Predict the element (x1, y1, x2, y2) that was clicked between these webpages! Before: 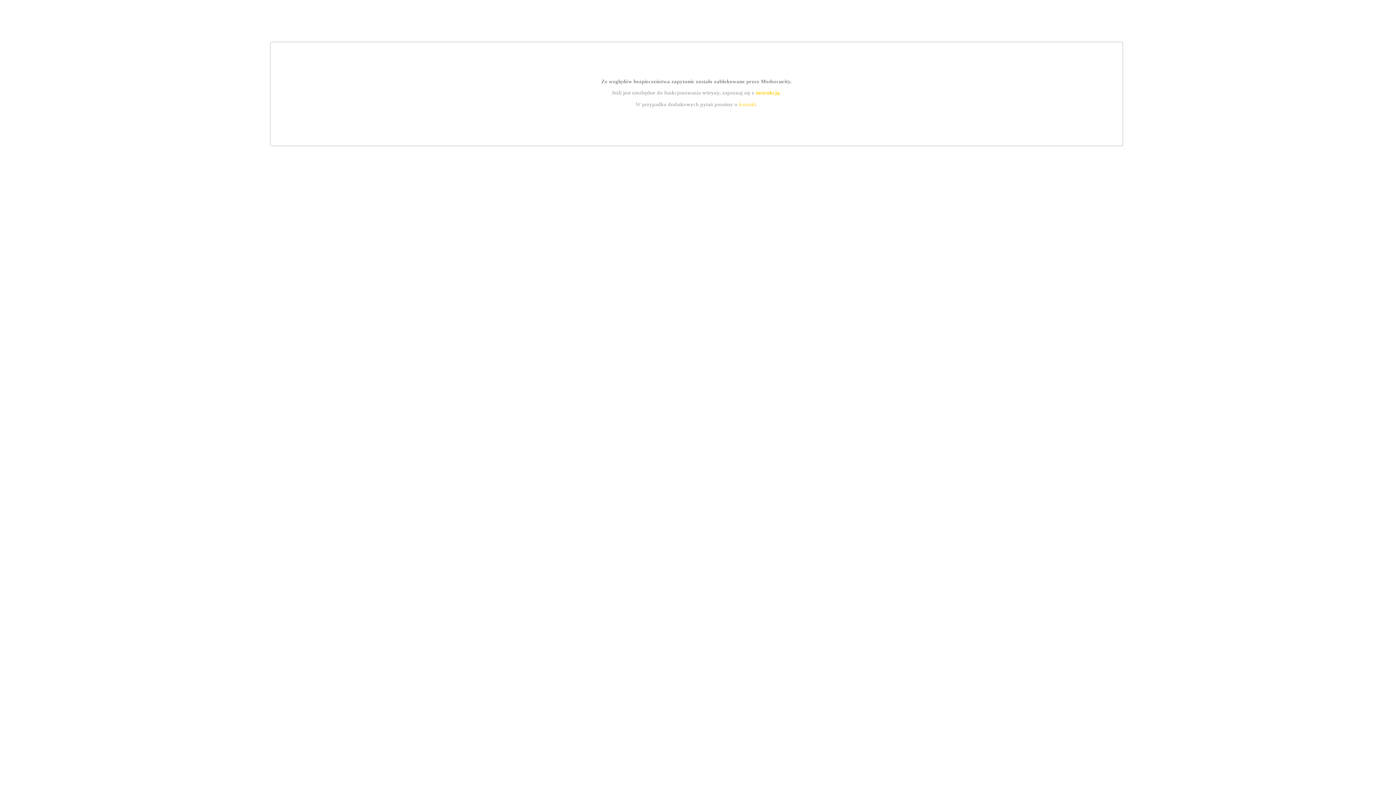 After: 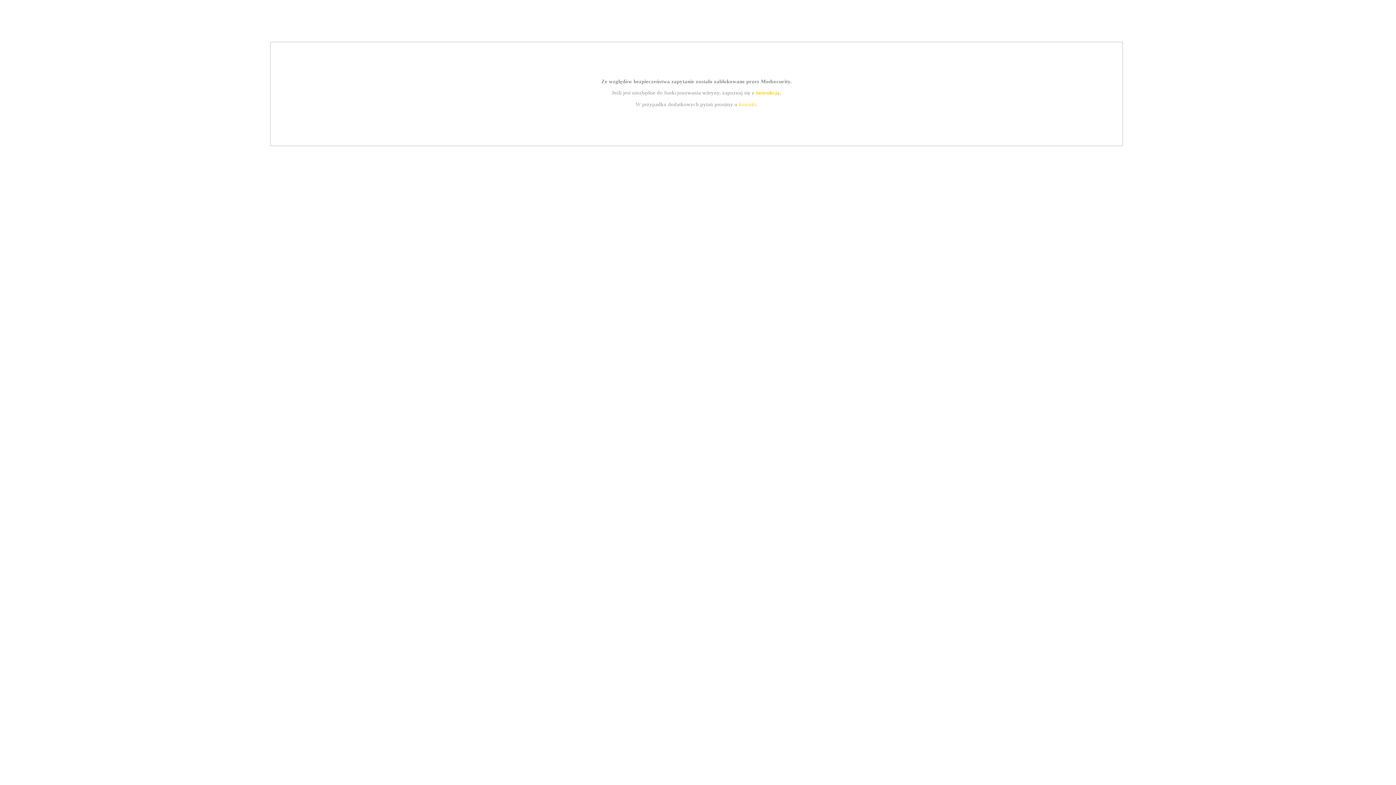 Action: bbox: (755, 89, 779, 95) label: instrukcją